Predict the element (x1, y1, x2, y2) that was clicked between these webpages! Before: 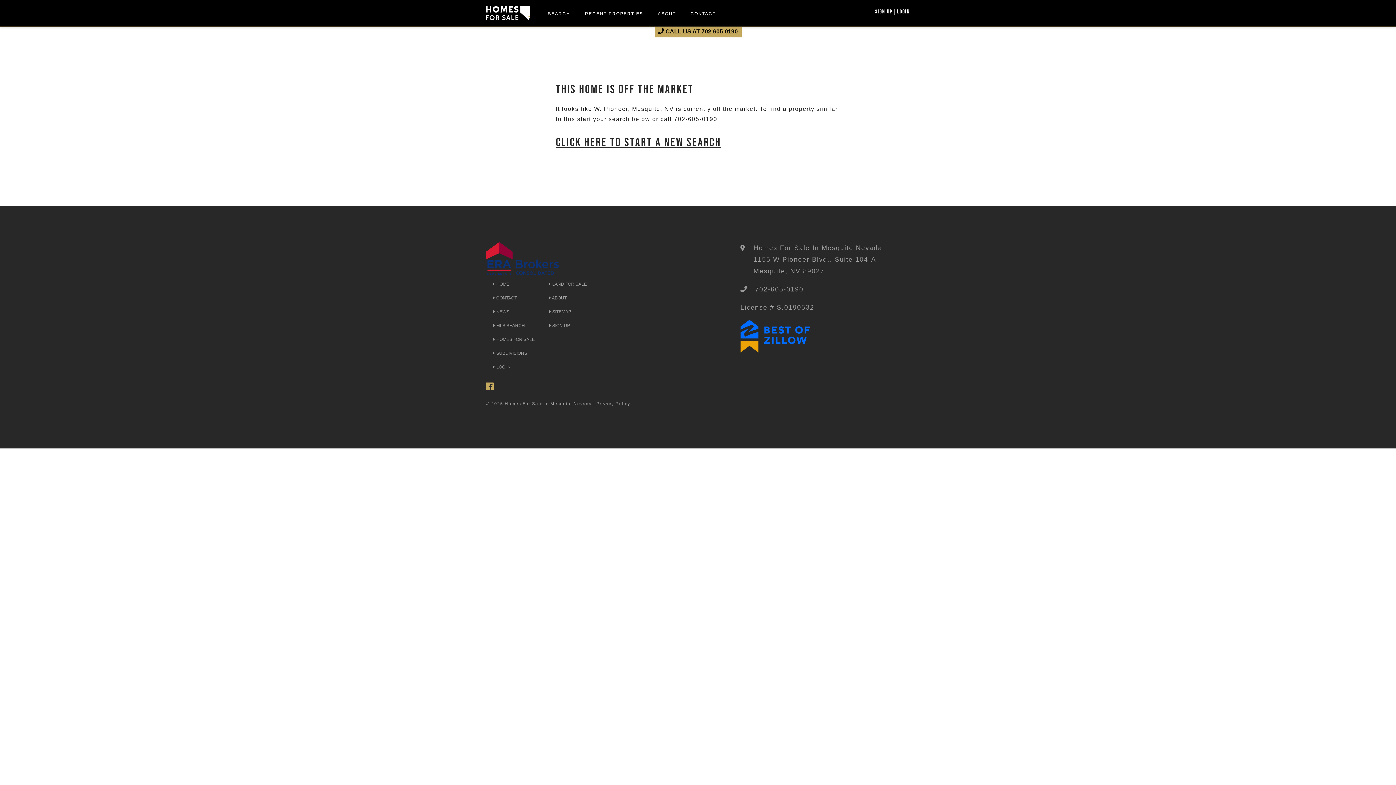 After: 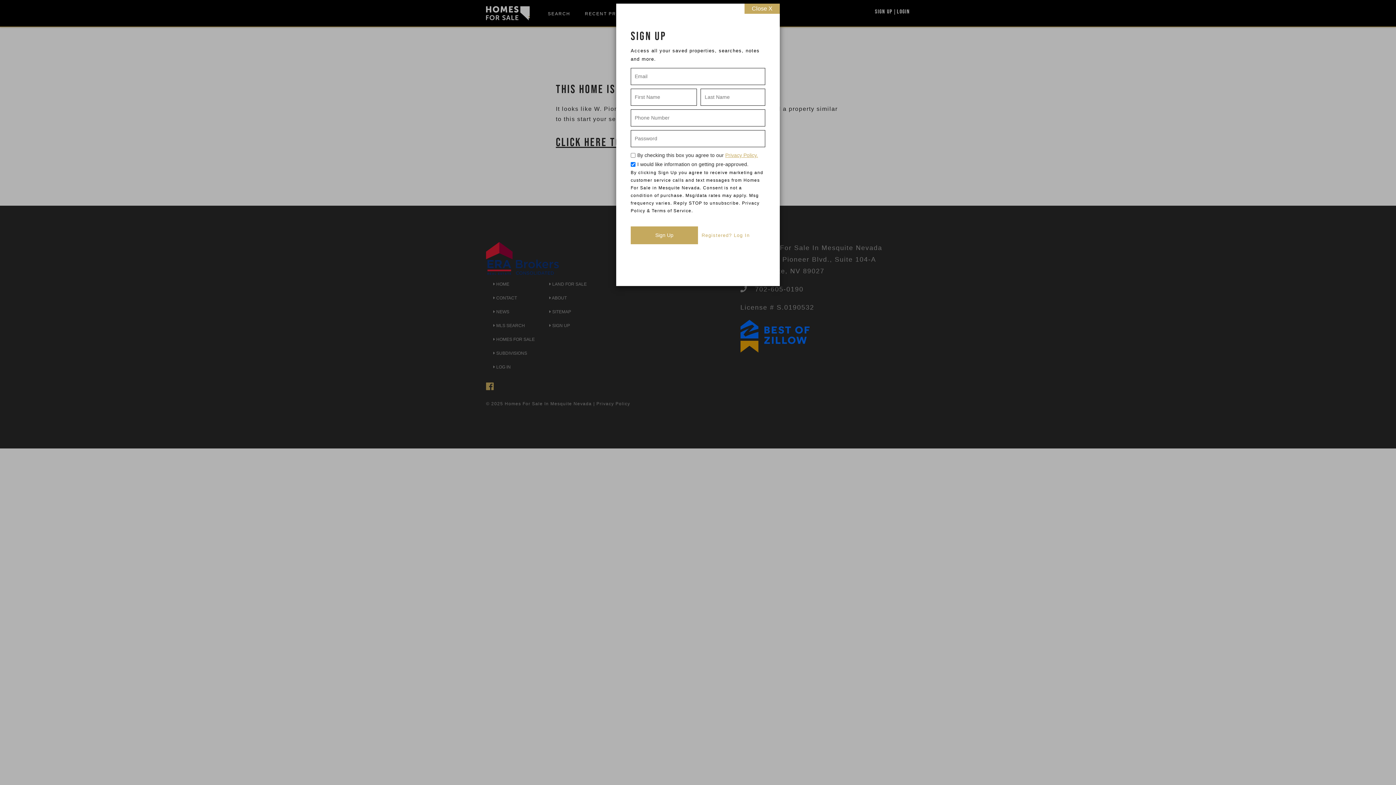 Action: label:  SIGN UP bbox: (549, 323, 570, 328)